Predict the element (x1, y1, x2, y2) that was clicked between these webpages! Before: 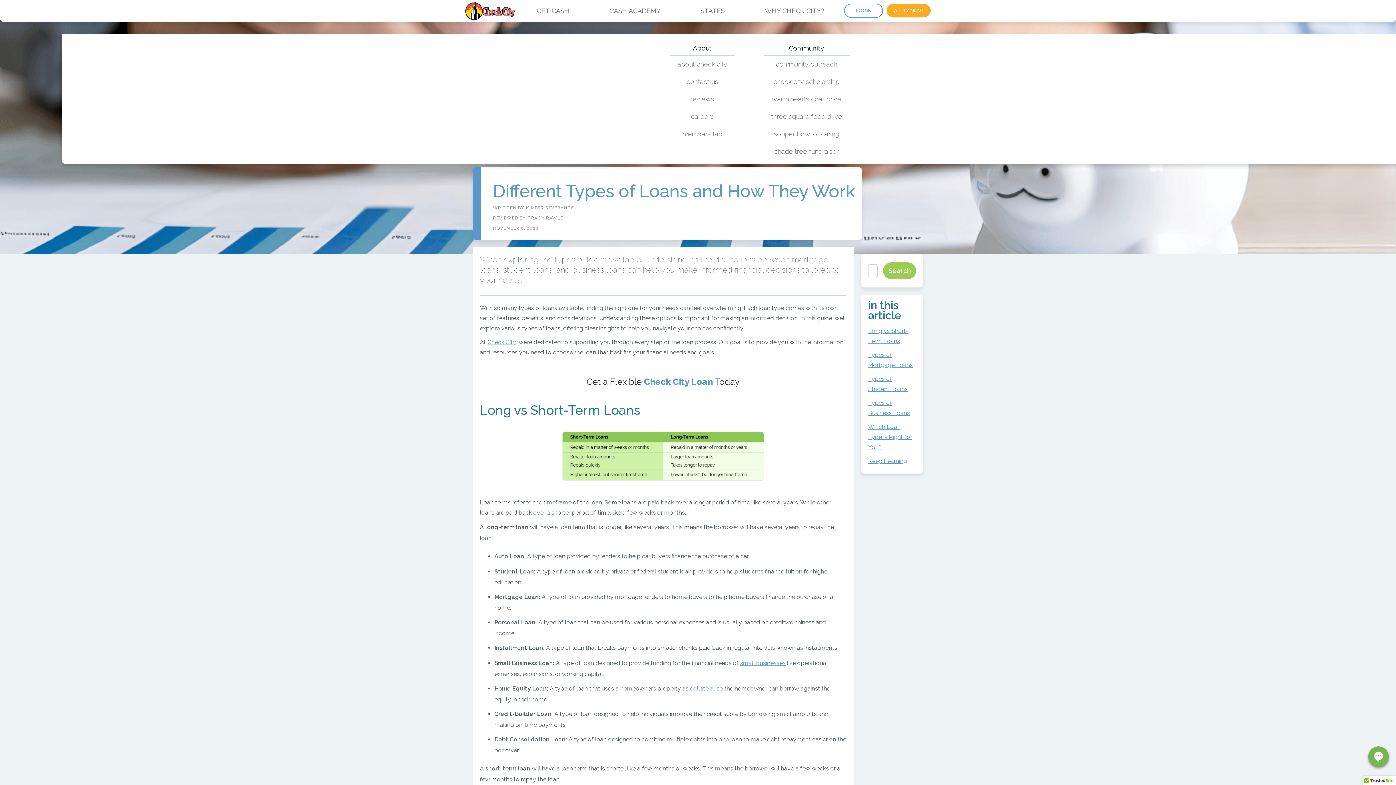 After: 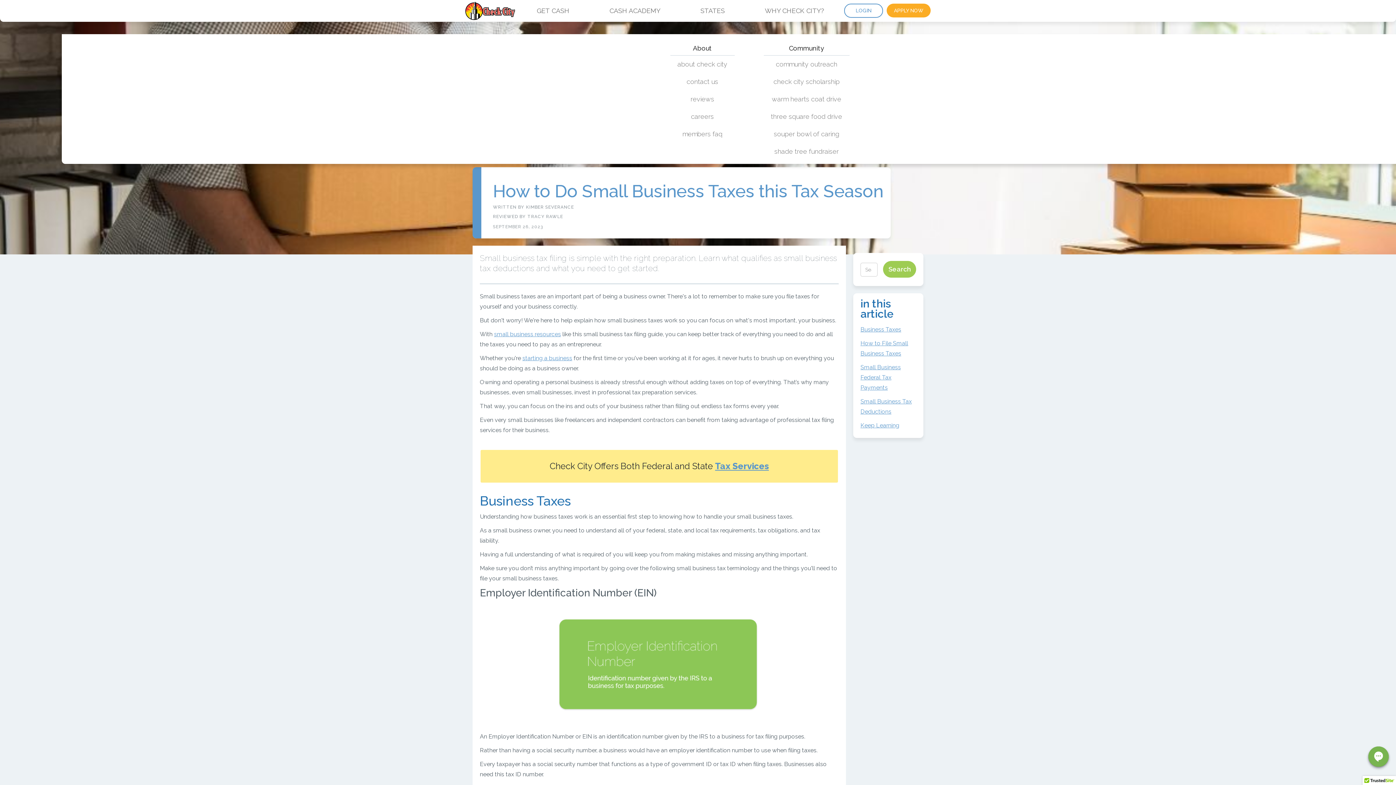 Action: bbox: (740, 658, 785, 668) label: small businesses